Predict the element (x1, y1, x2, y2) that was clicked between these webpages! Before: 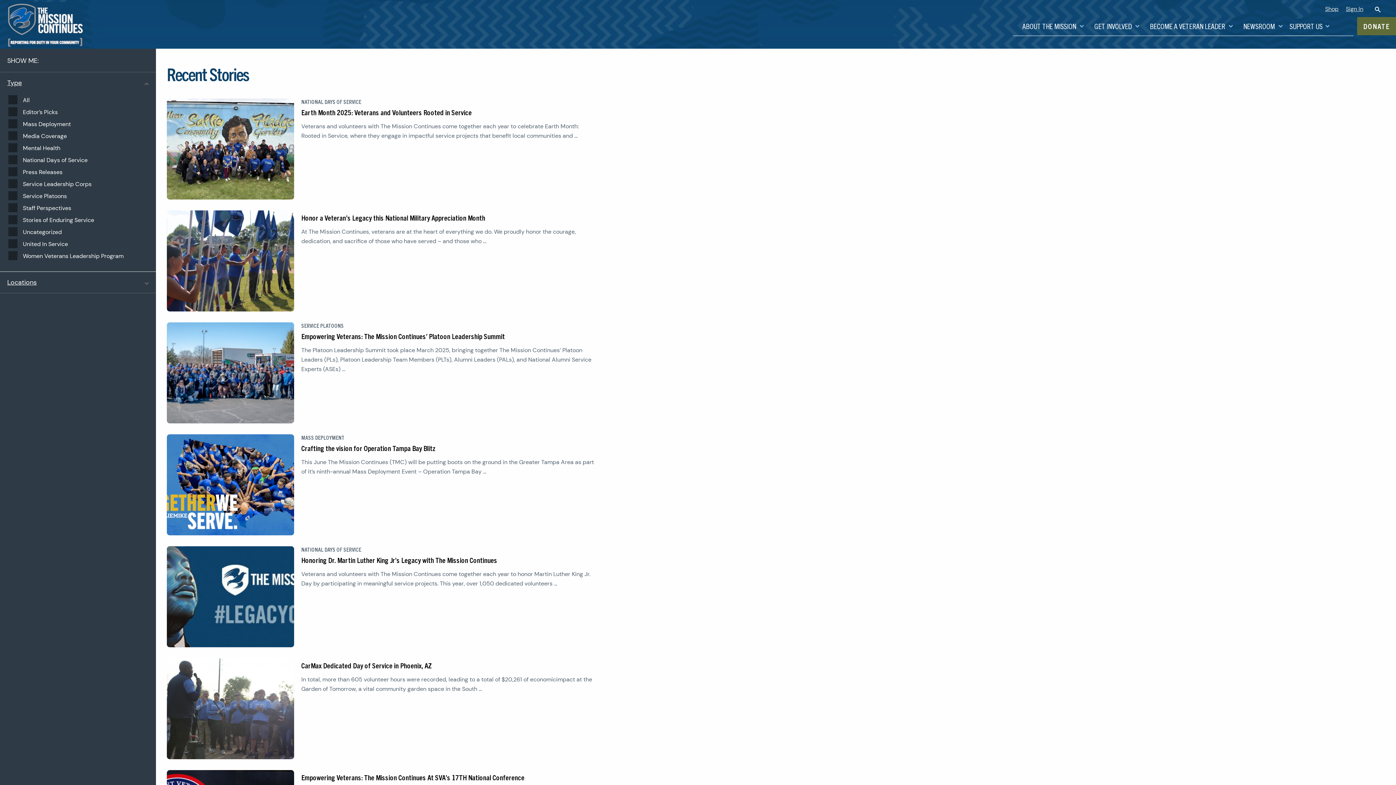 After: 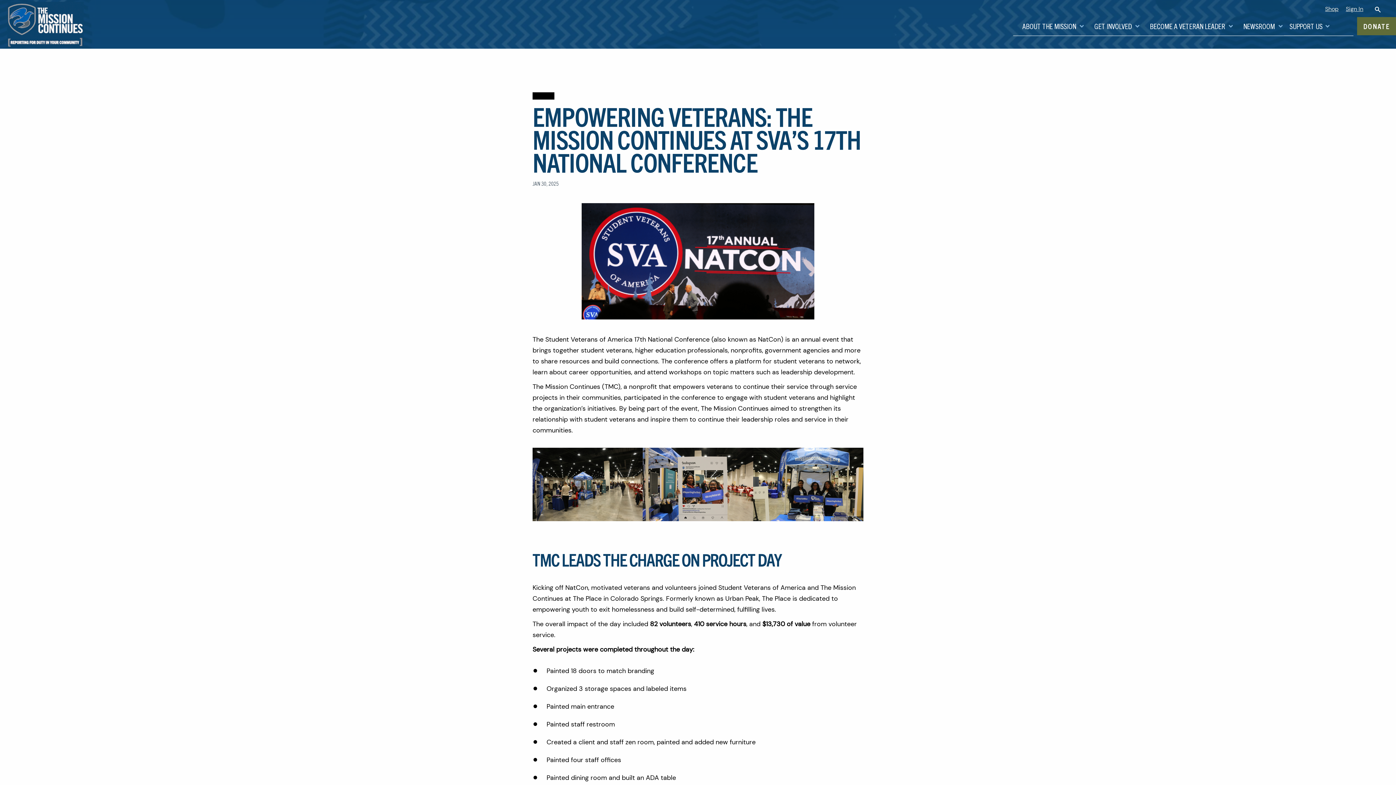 Action: label: Empowering Veterans: The Mission Continues At SVA’s 17TH National Conference bbox: (301, 773, 524, 782)